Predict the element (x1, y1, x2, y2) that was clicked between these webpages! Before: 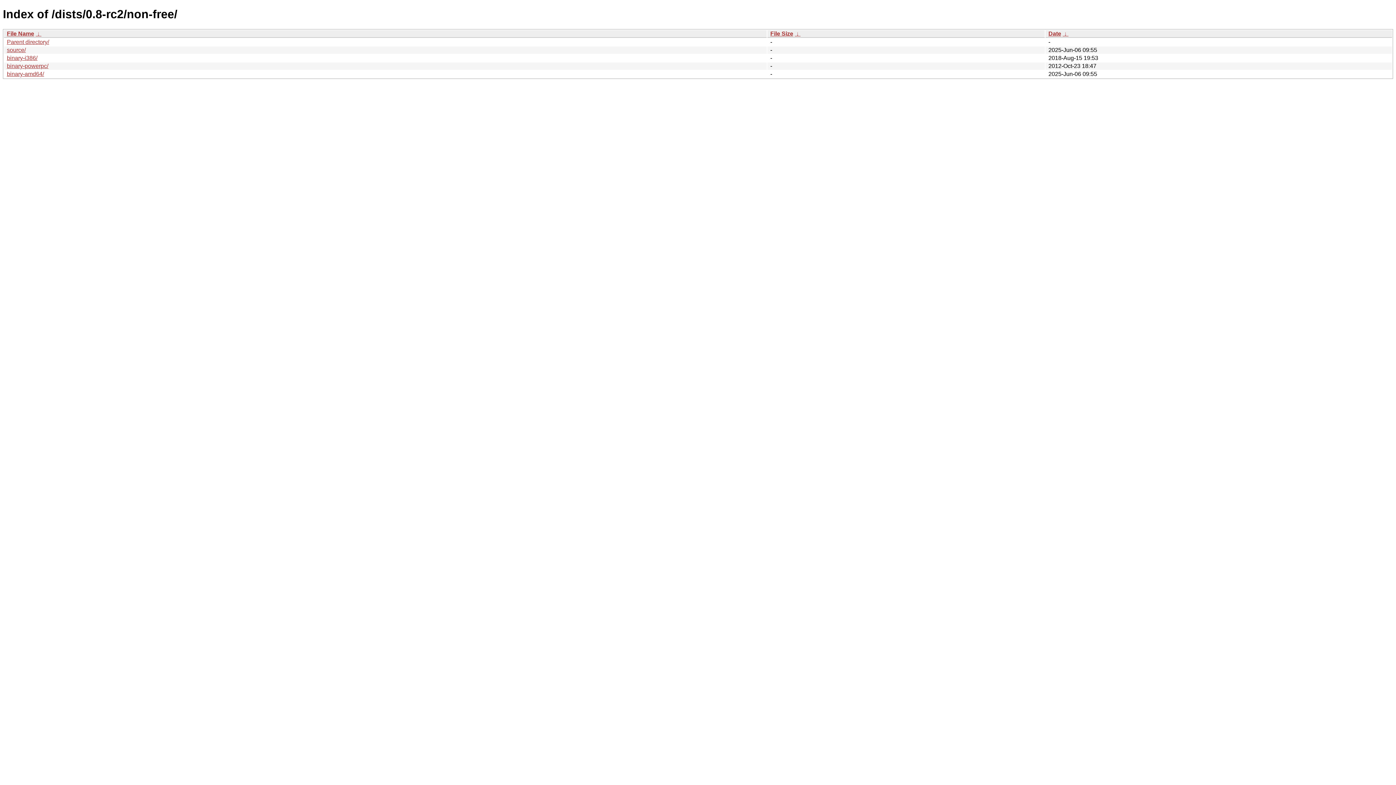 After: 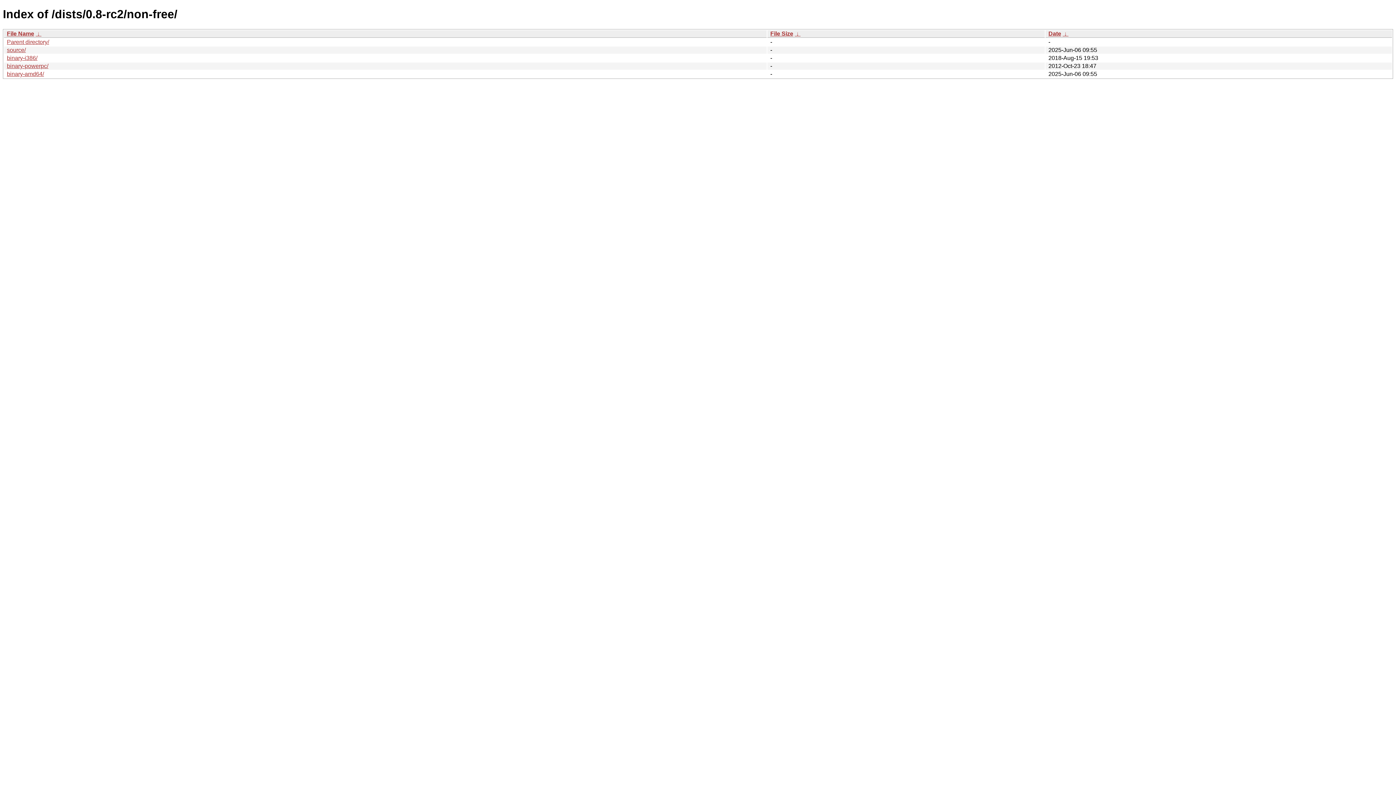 Action: label:  ↓  bbox: (794, 30, 800, 36)